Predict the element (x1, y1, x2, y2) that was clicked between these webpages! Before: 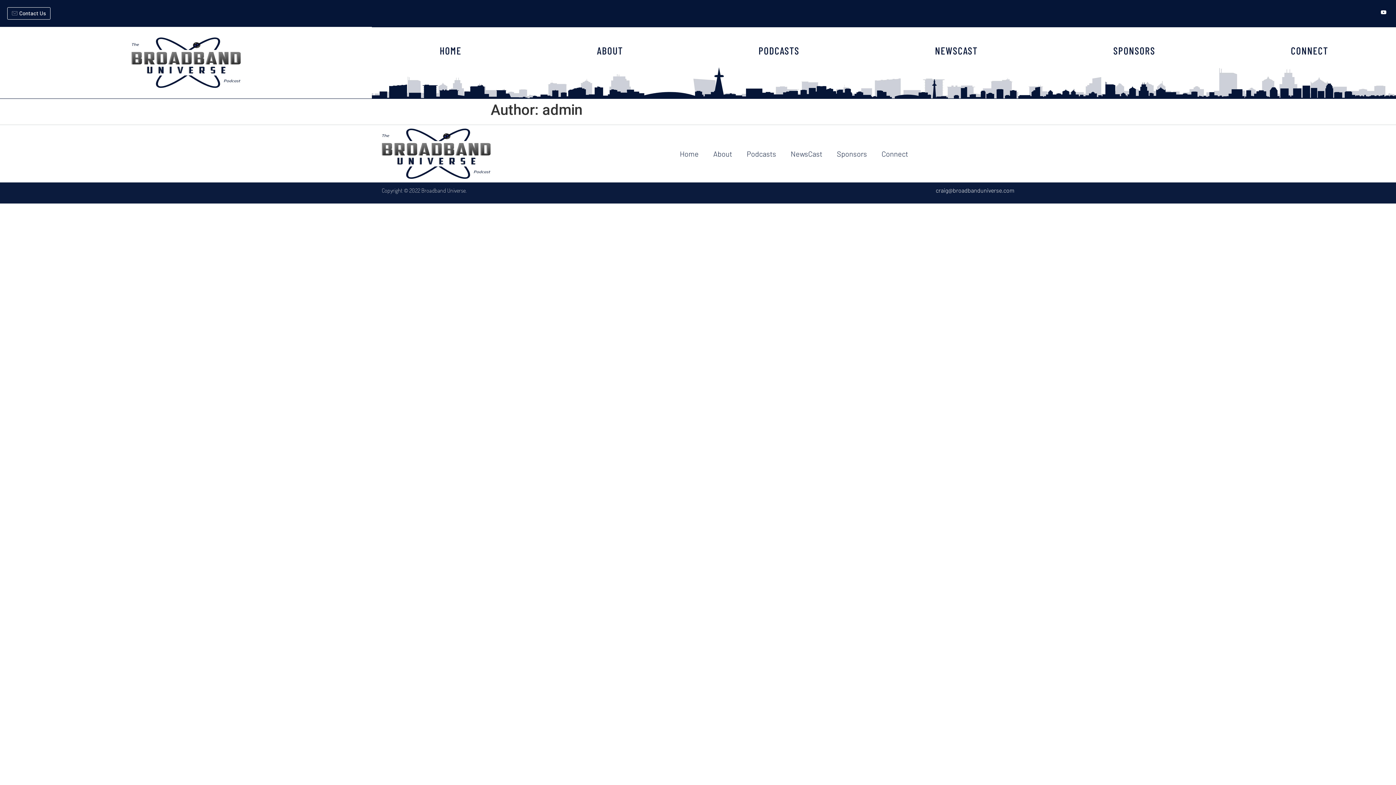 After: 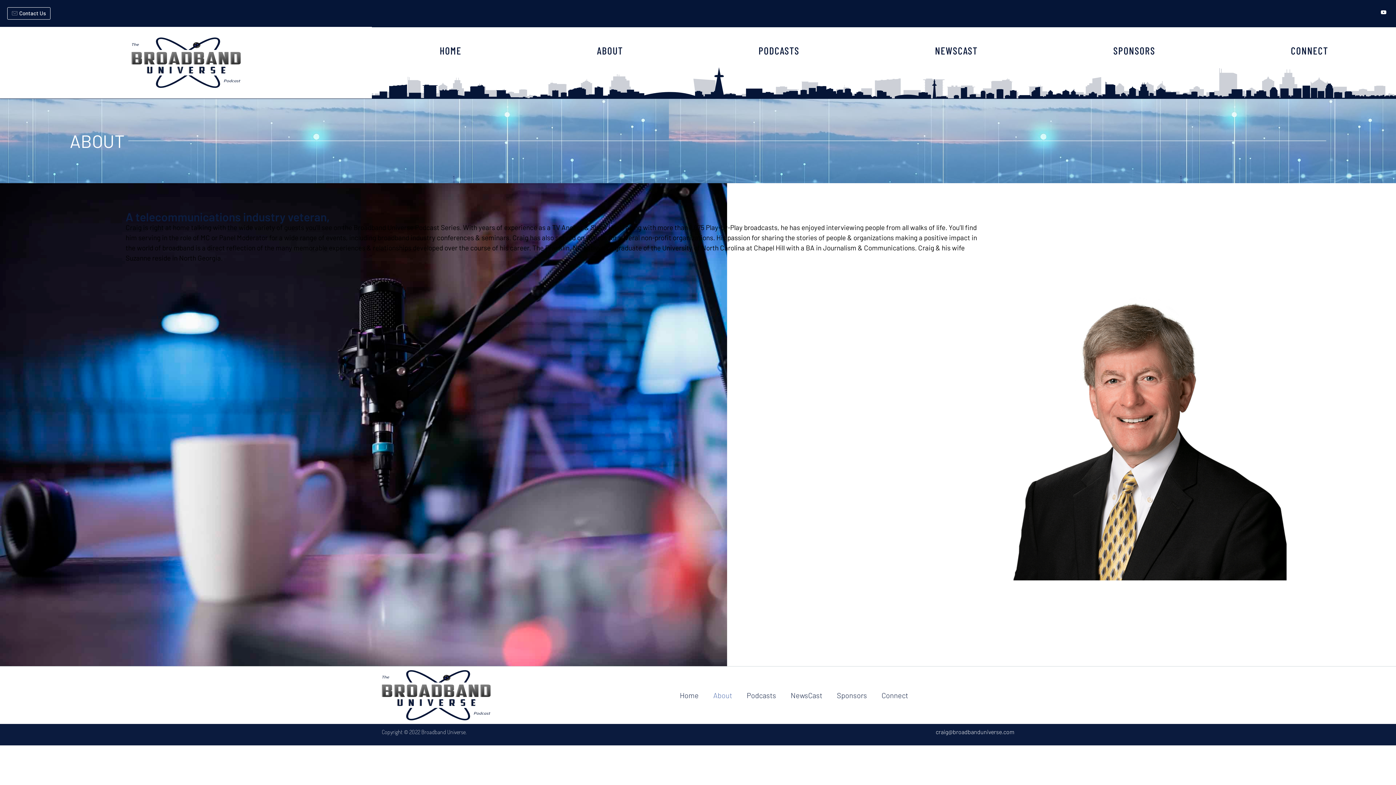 Action: bbox: (706, 145, 739, 162) label: About